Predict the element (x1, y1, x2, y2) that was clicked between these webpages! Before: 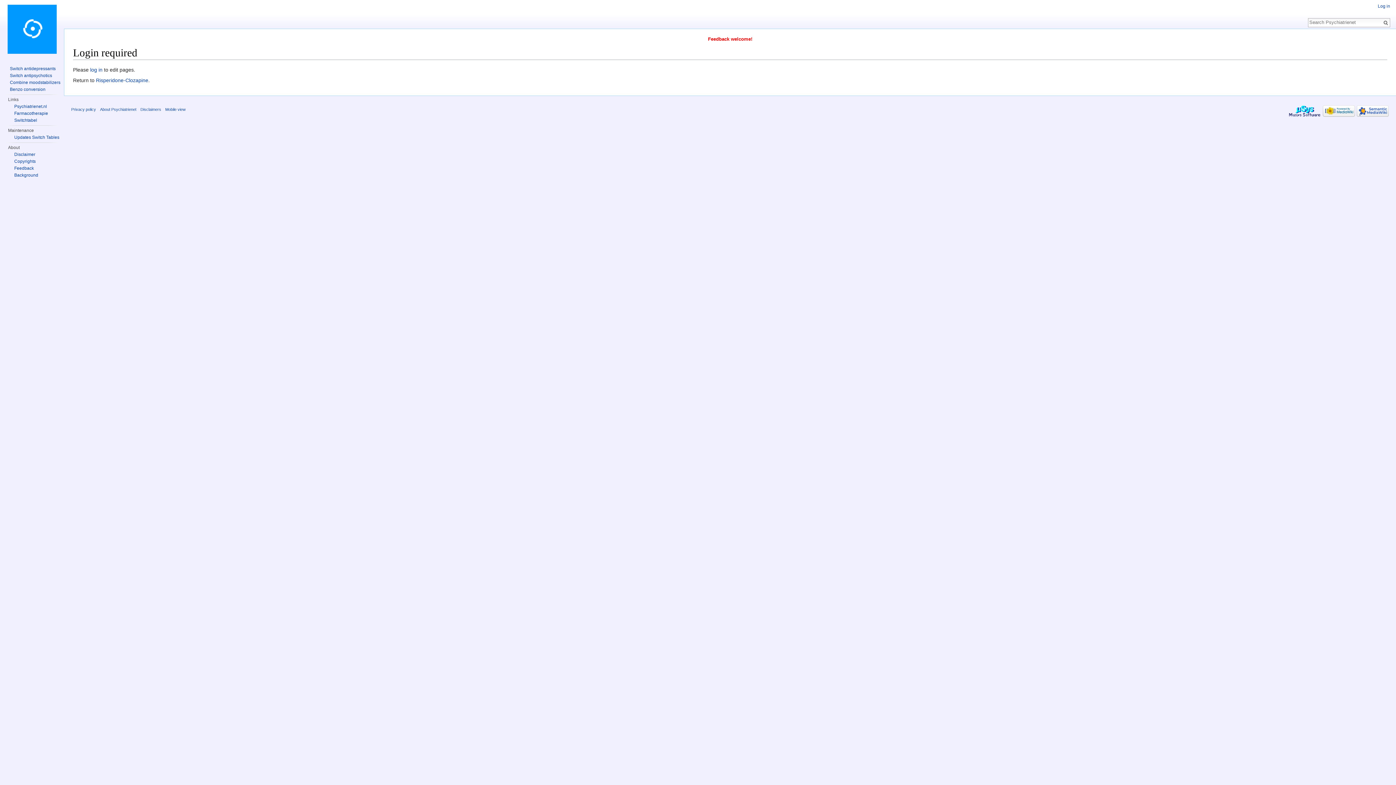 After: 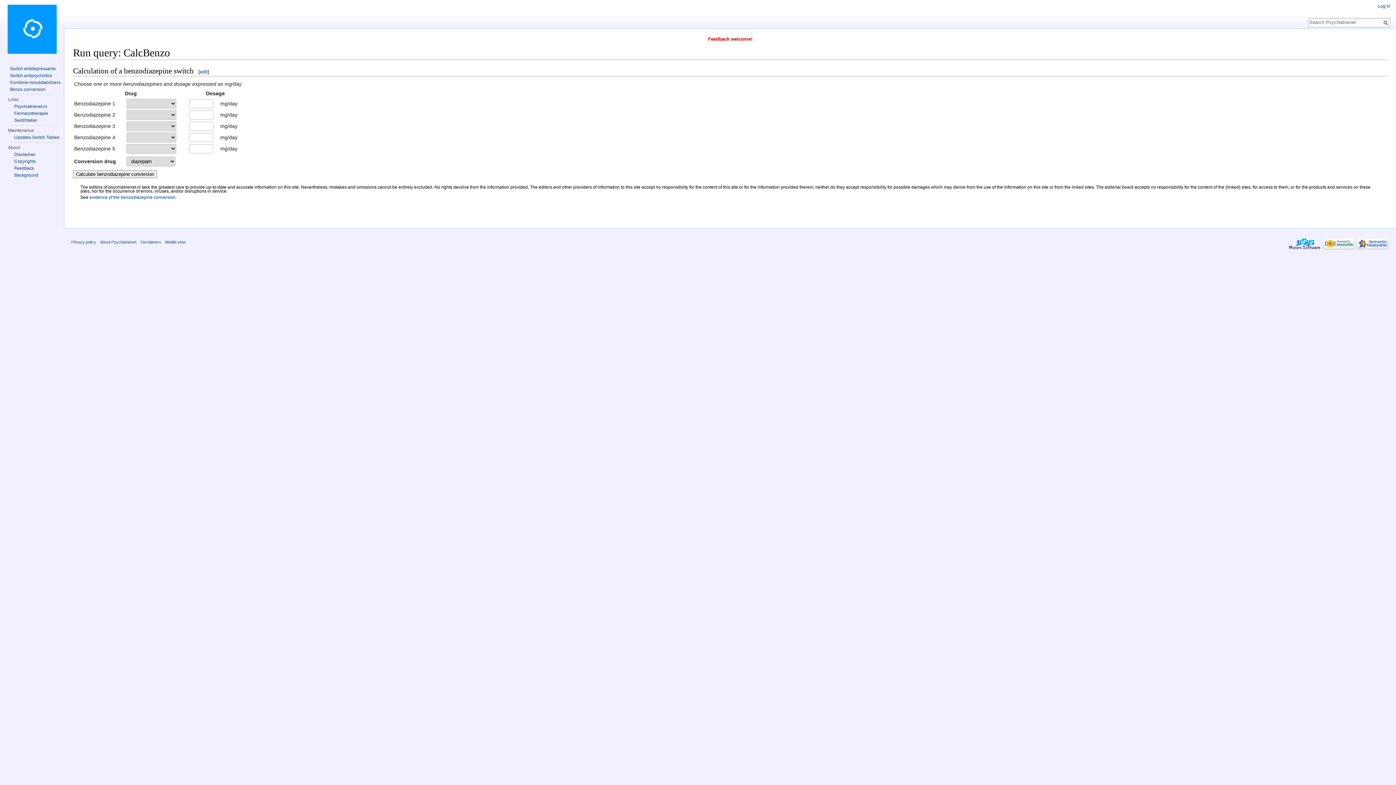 Action: bbox: (9, 86, 45, 92) label: Benzo conversion